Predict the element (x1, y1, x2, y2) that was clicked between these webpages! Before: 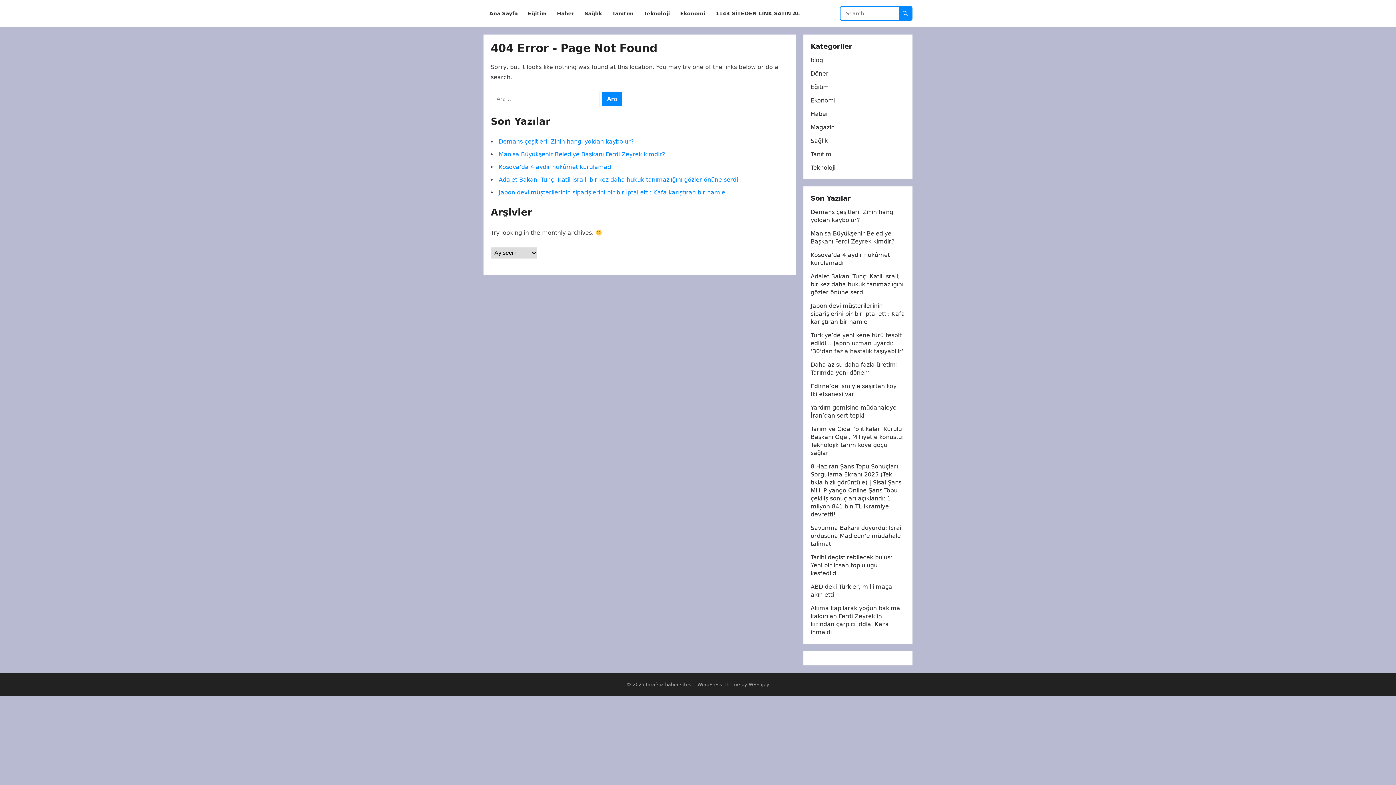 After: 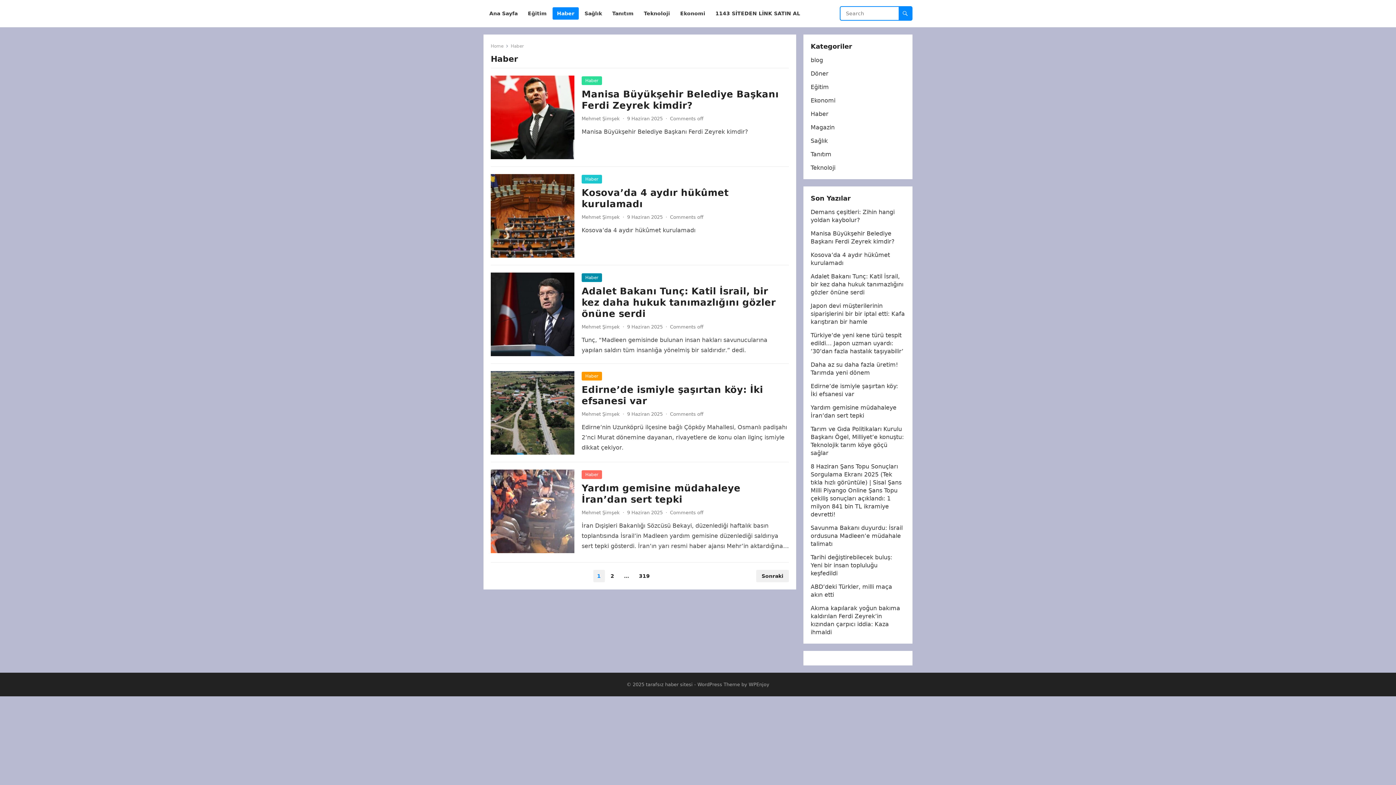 Action: label: Haber bbox: (552, 0, 578, 27)